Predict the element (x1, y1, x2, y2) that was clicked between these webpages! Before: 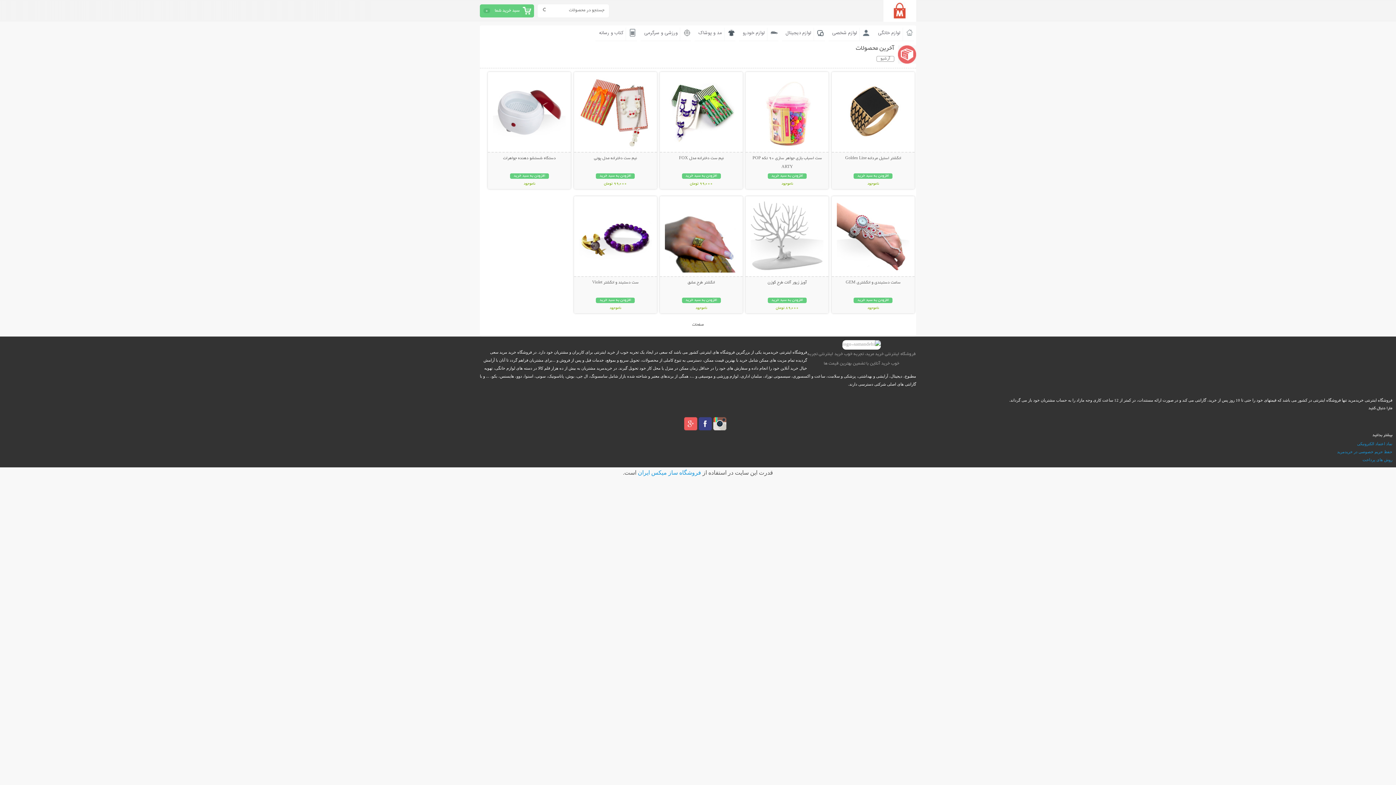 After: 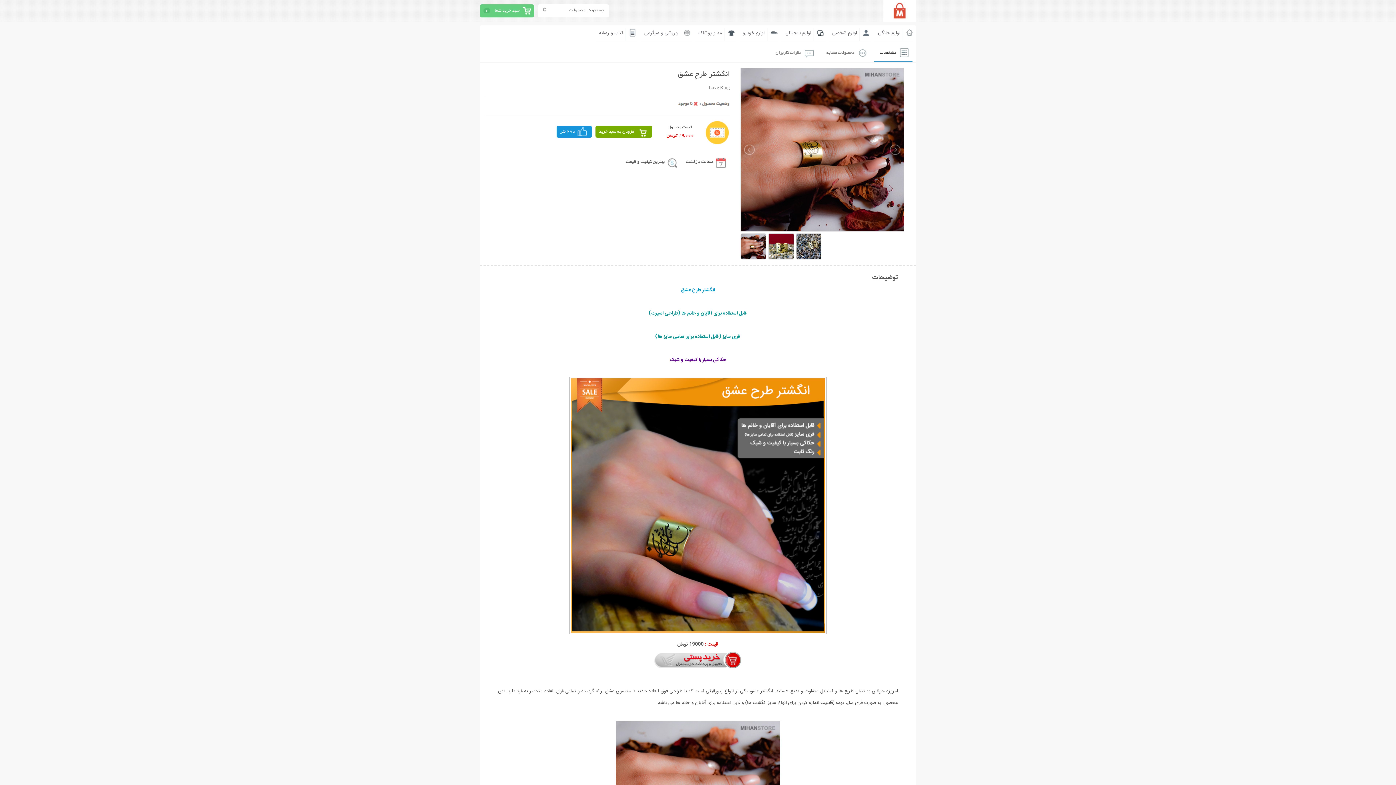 Action: label: انگشتر طرح عشق bbox: (687, 280, 715, 285)